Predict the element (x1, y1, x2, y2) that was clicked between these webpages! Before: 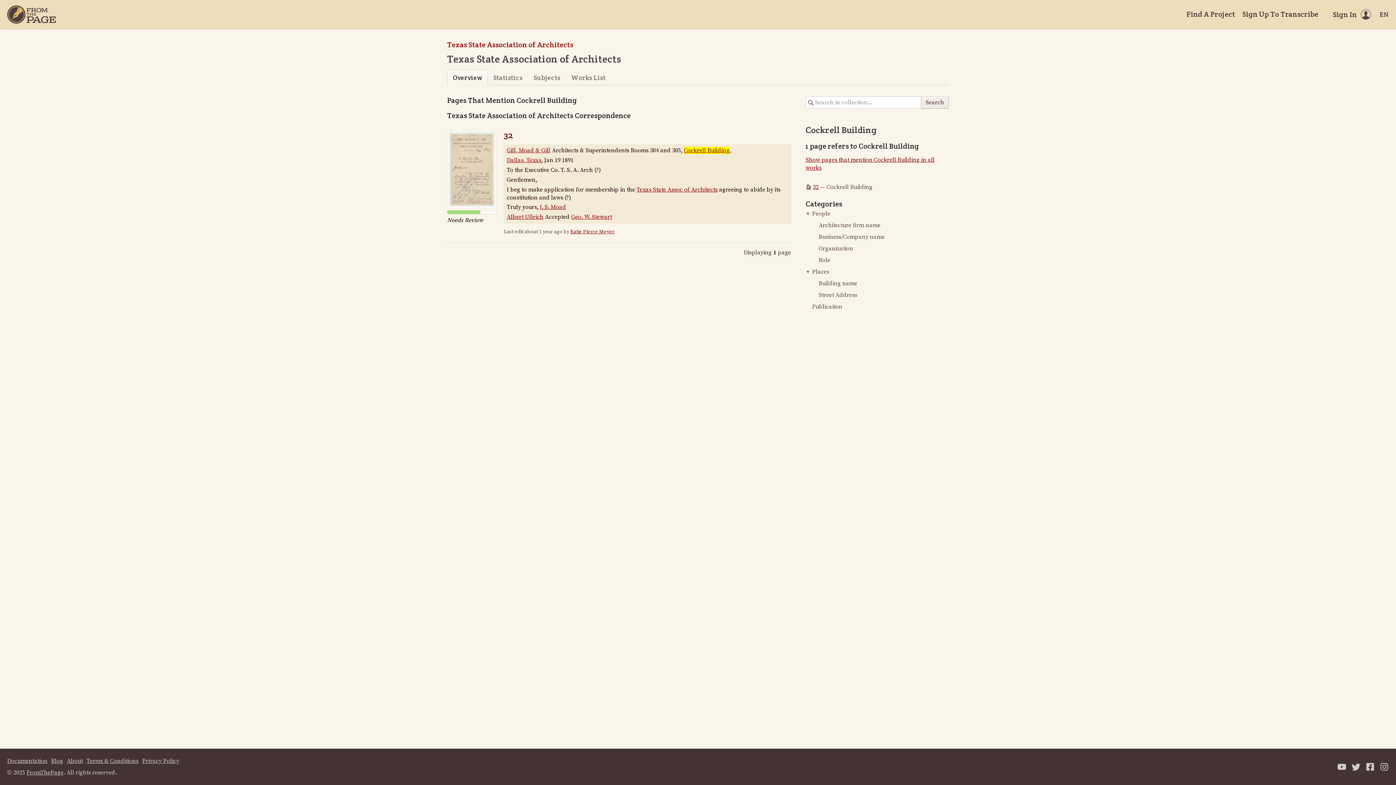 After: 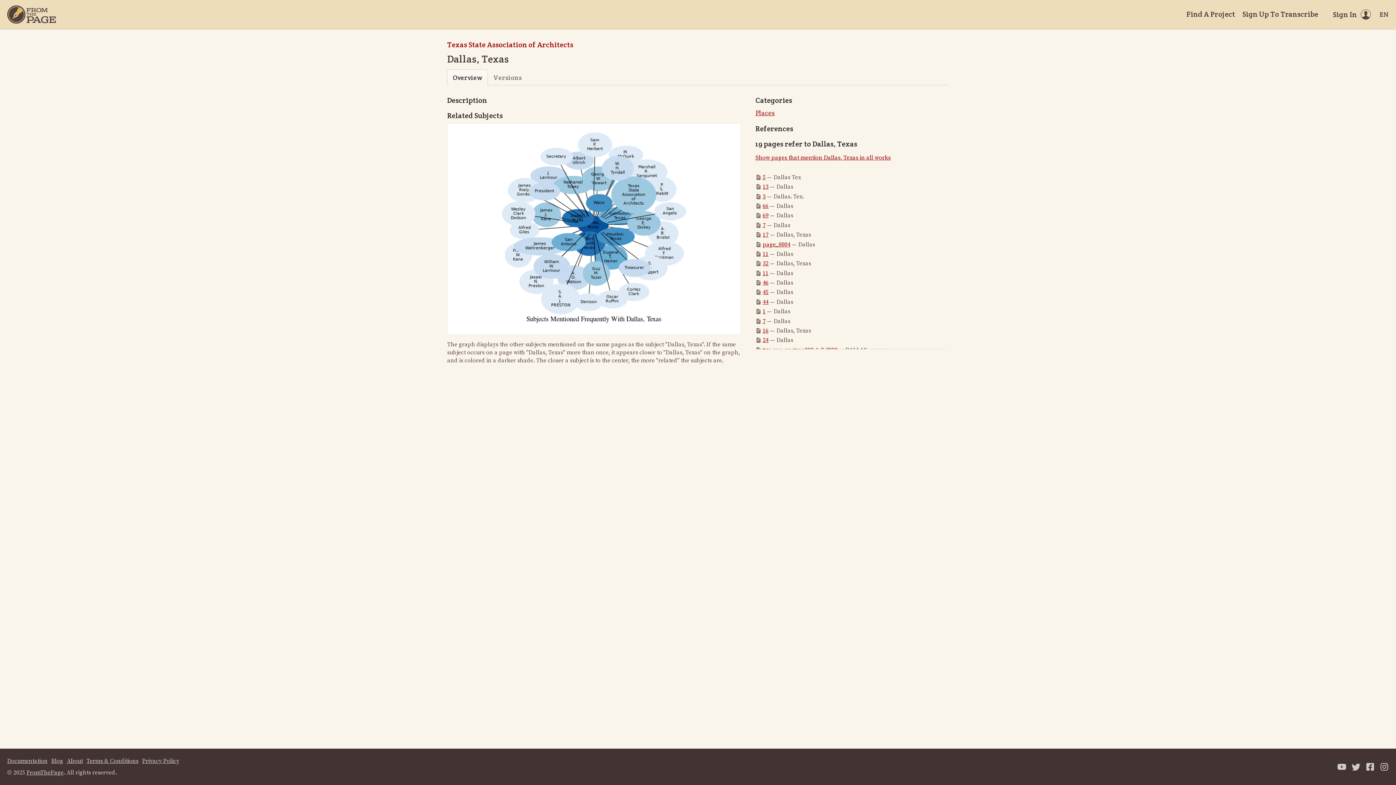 Action: label: Dallas, Texas bbox: (506, 156, 541, 164)